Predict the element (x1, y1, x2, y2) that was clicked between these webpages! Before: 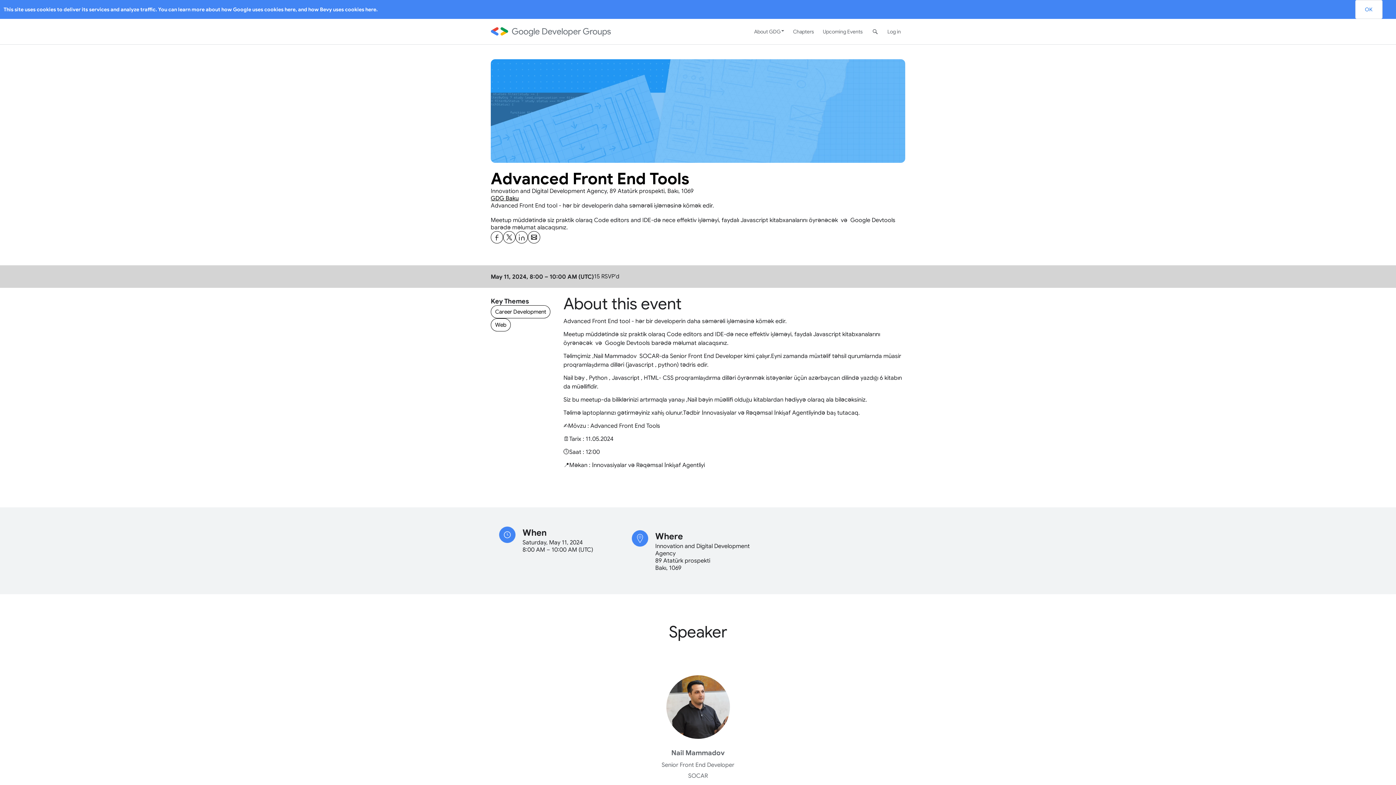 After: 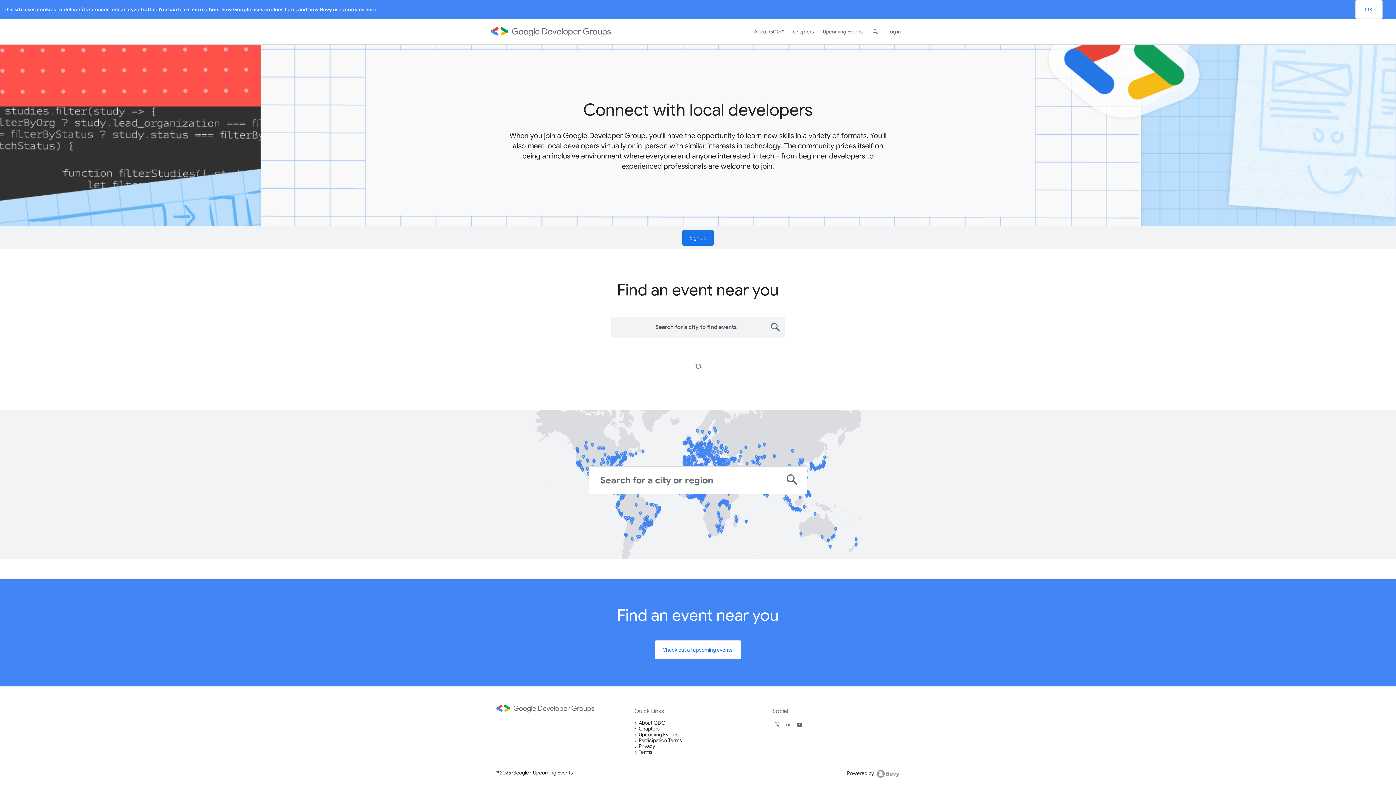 Action: bbox: (483, 20, 611, 42)